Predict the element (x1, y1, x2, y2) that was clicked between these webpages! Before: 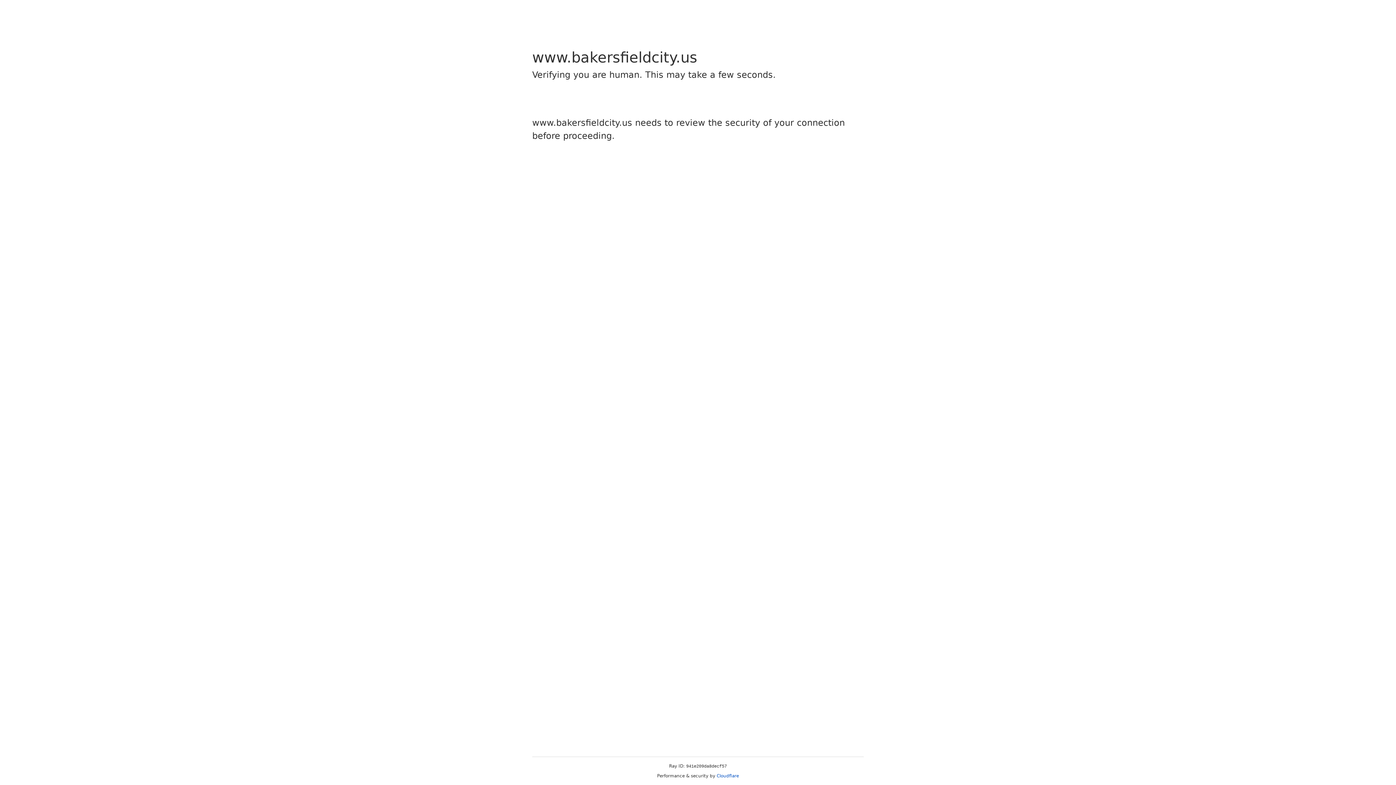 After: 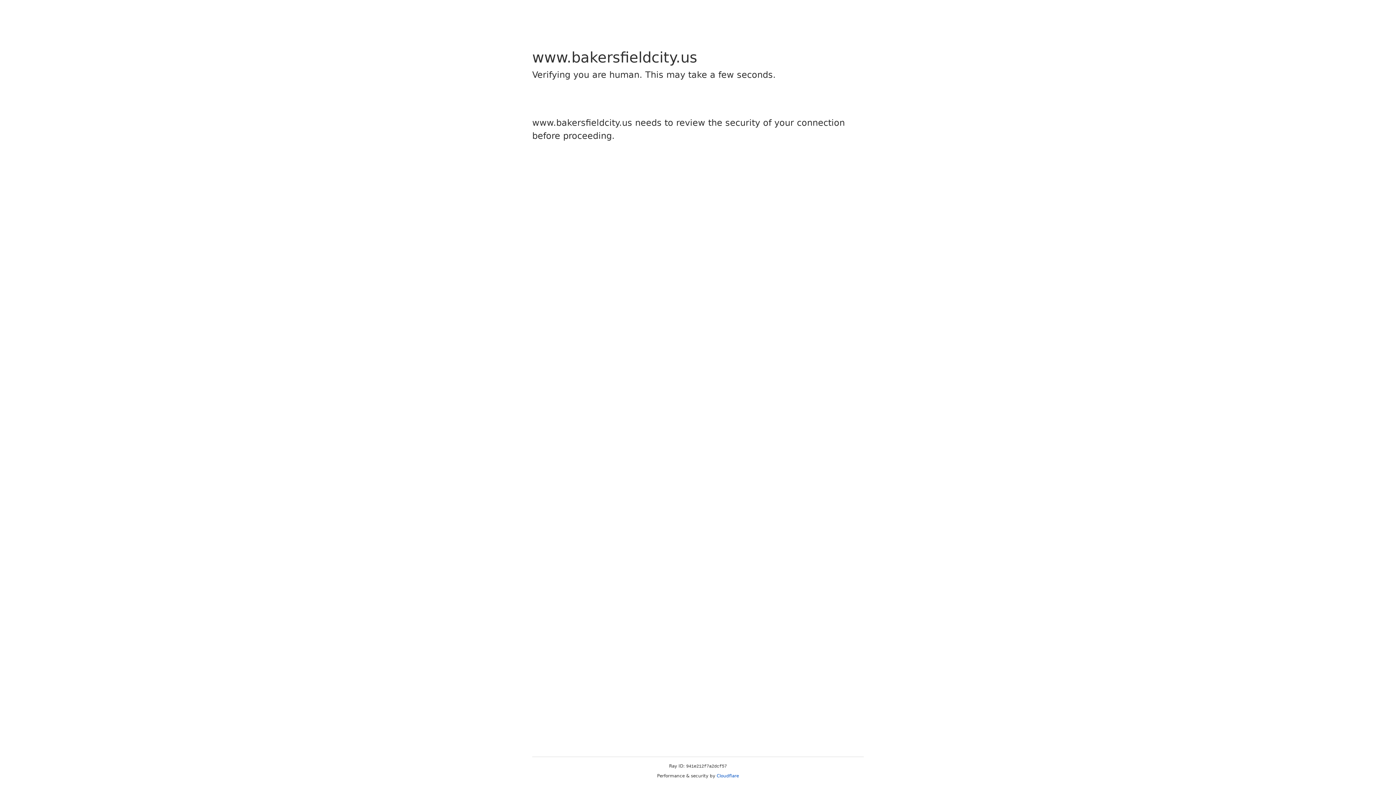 Action: bbox: (716, 773, 739, 778) label: Cloudflare